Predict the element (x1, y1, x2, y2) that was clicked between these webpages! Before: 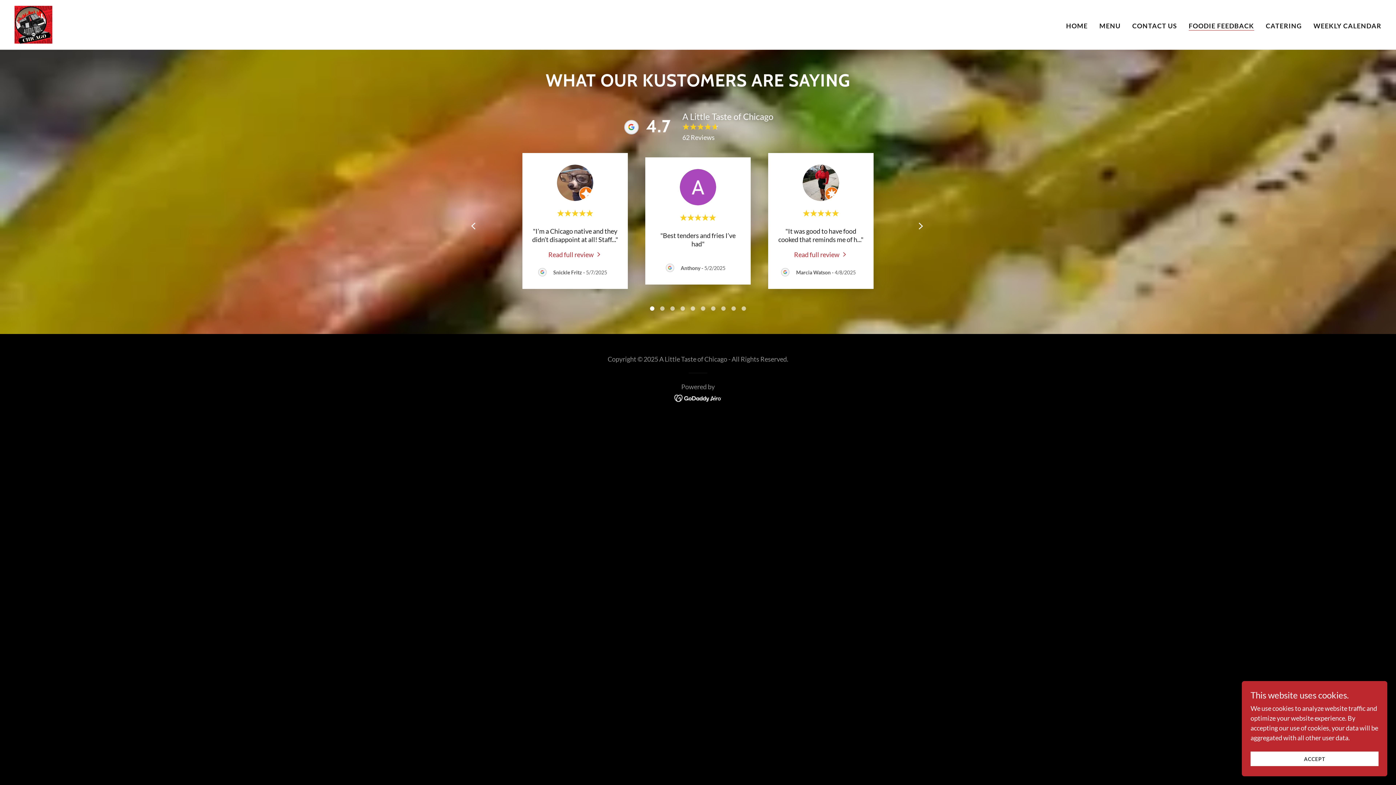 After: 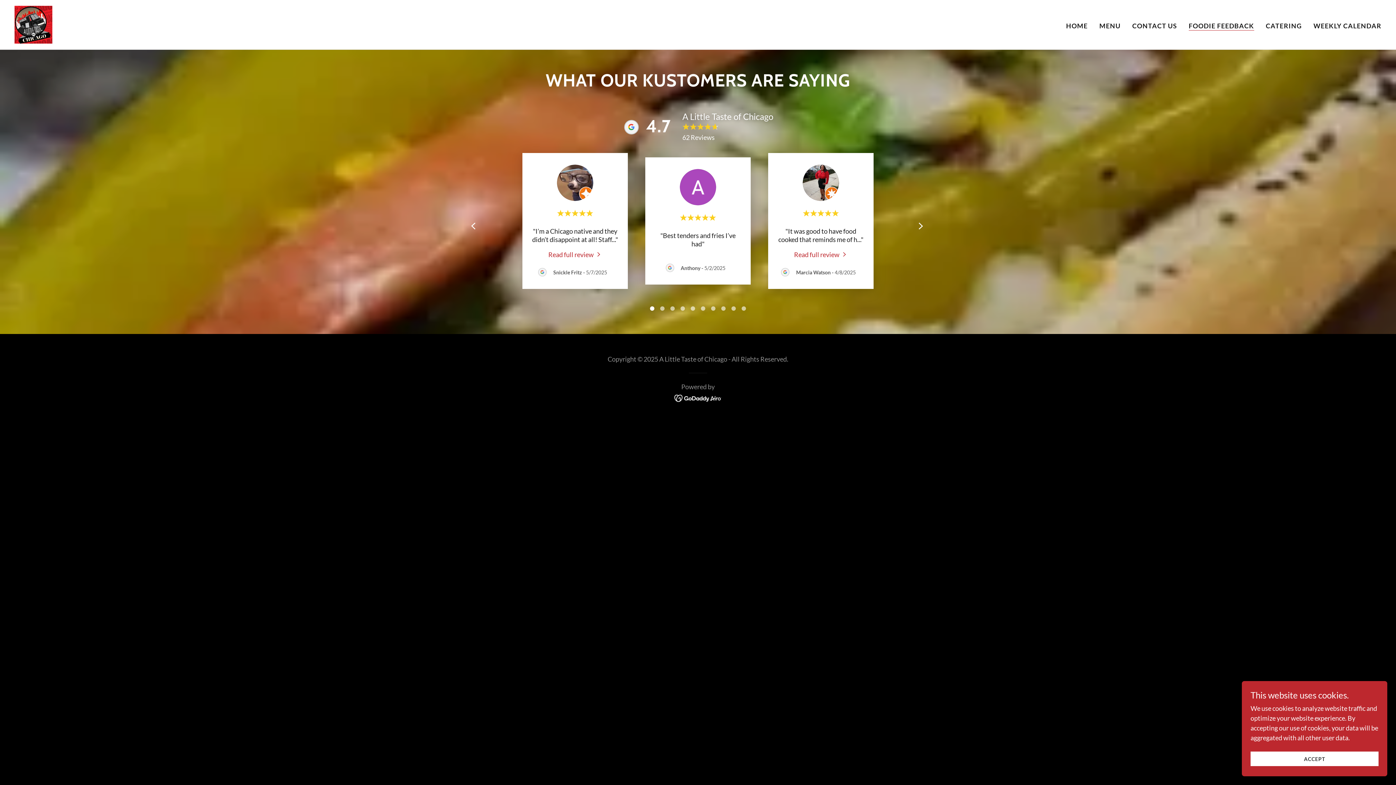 Action: label: FOODIE FEEDBACK bbox: (1189, 21, 1254, 30)